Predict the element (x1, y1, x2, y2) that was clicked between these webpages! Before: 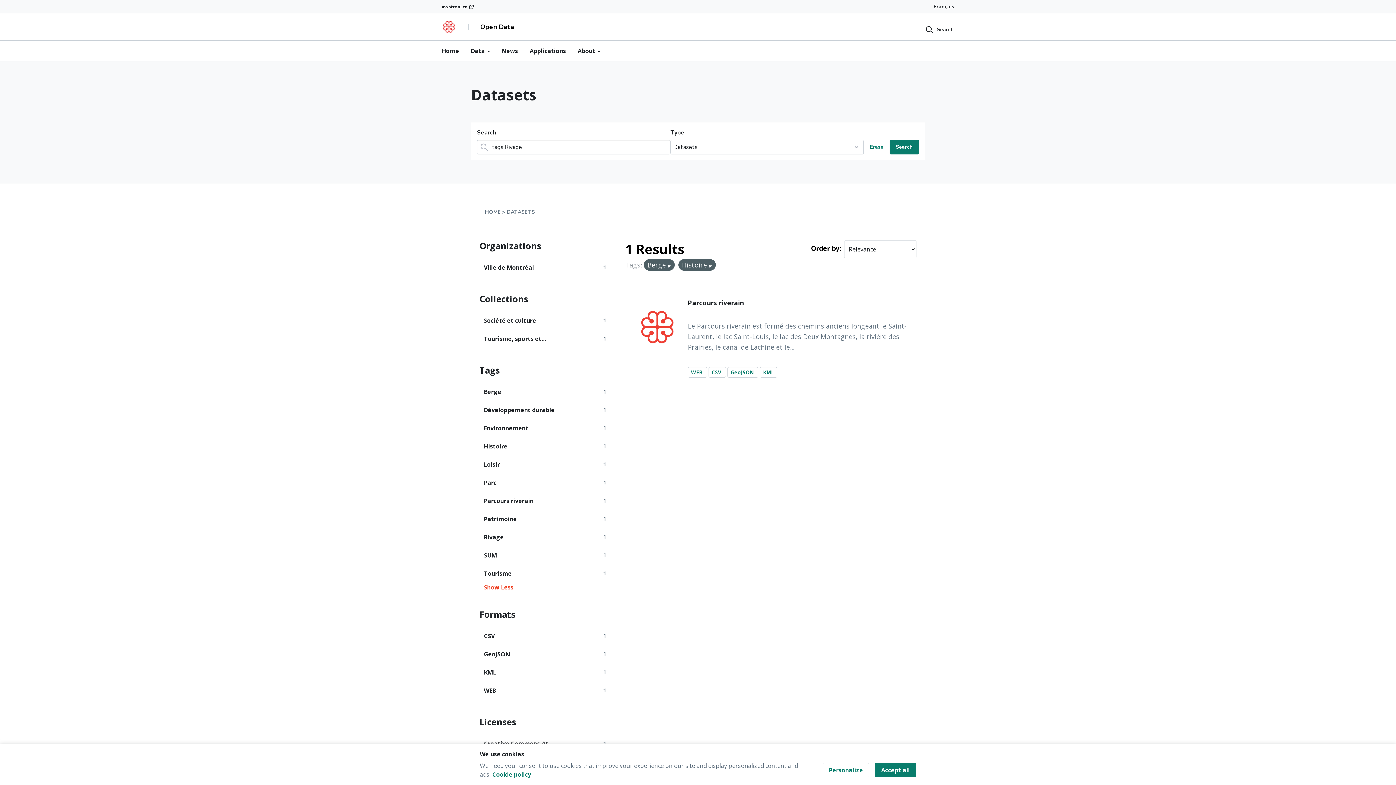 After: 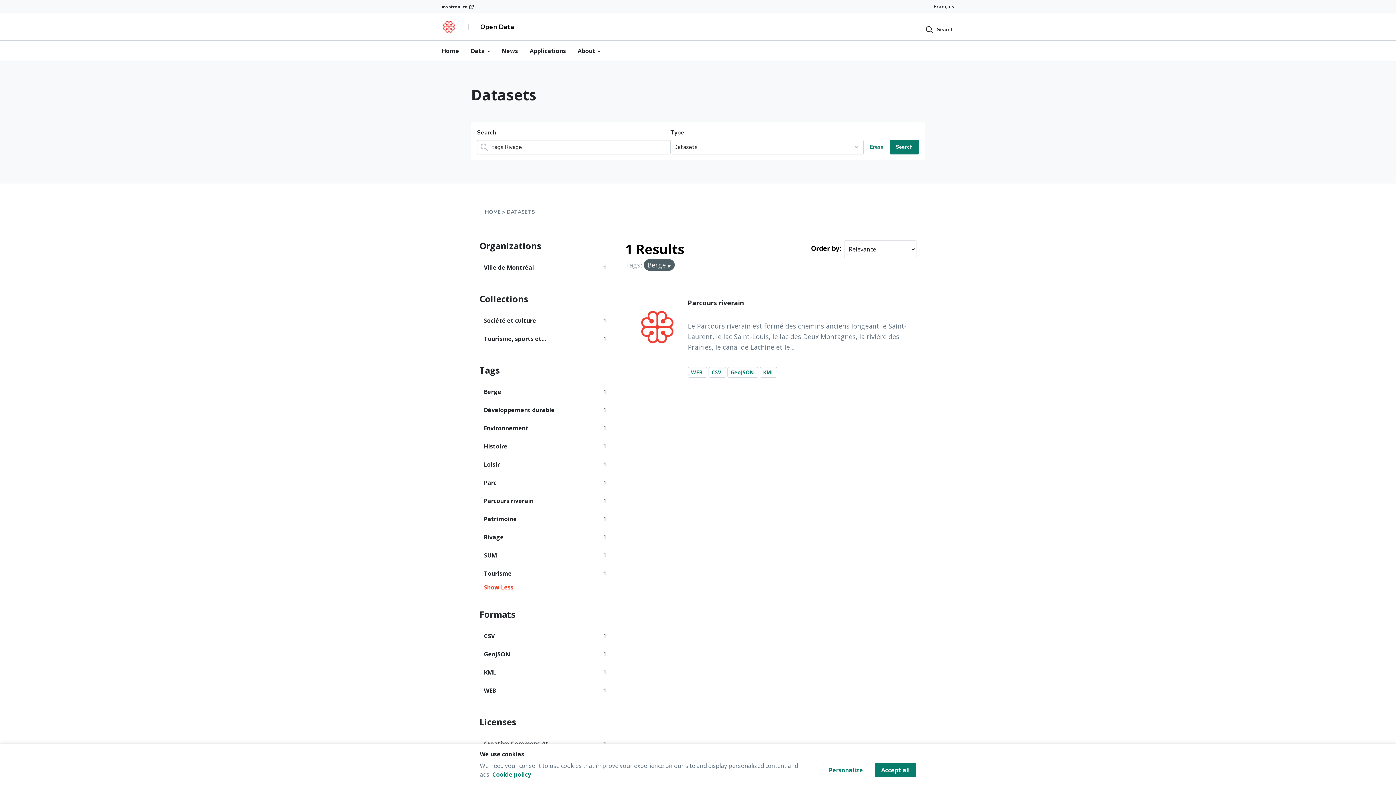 Action: bbox: (708, 263, 712, 268)